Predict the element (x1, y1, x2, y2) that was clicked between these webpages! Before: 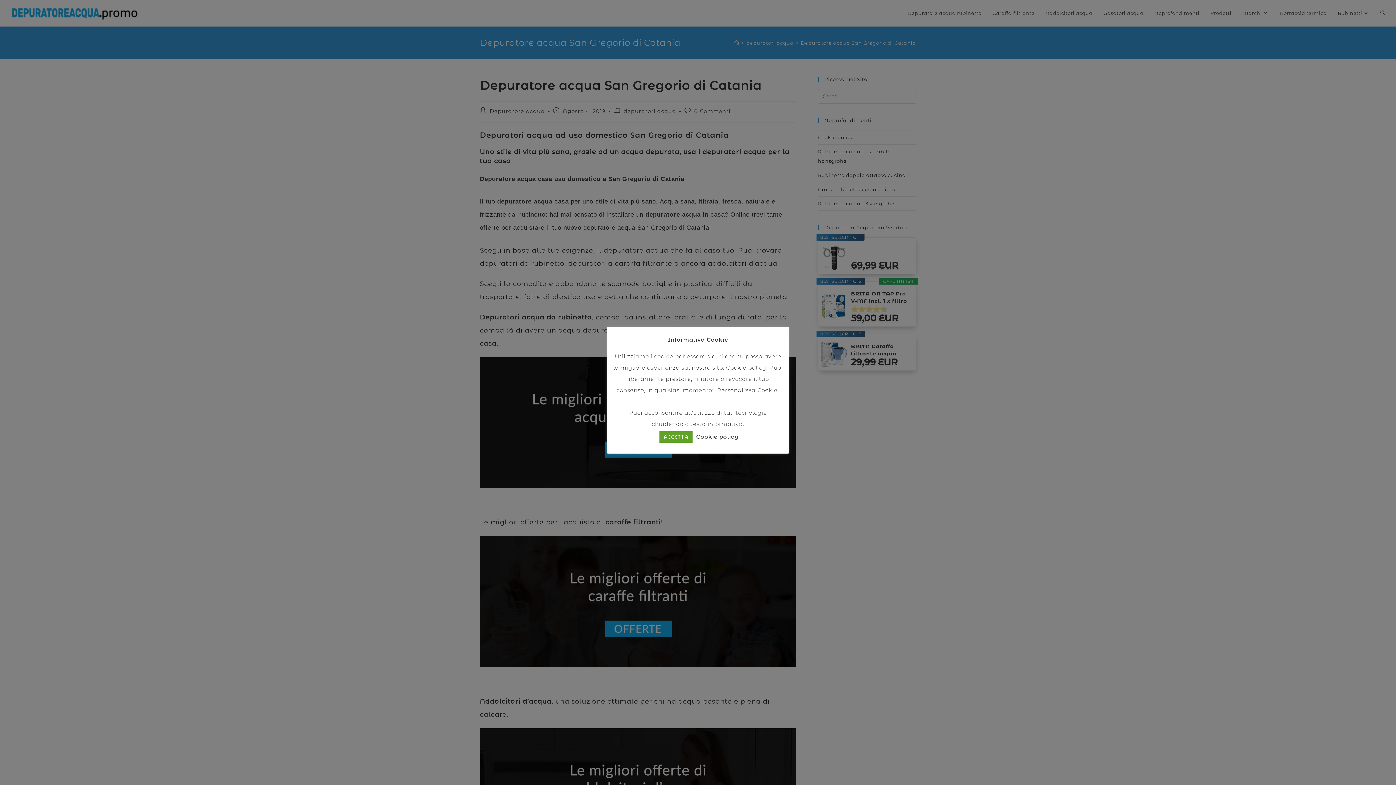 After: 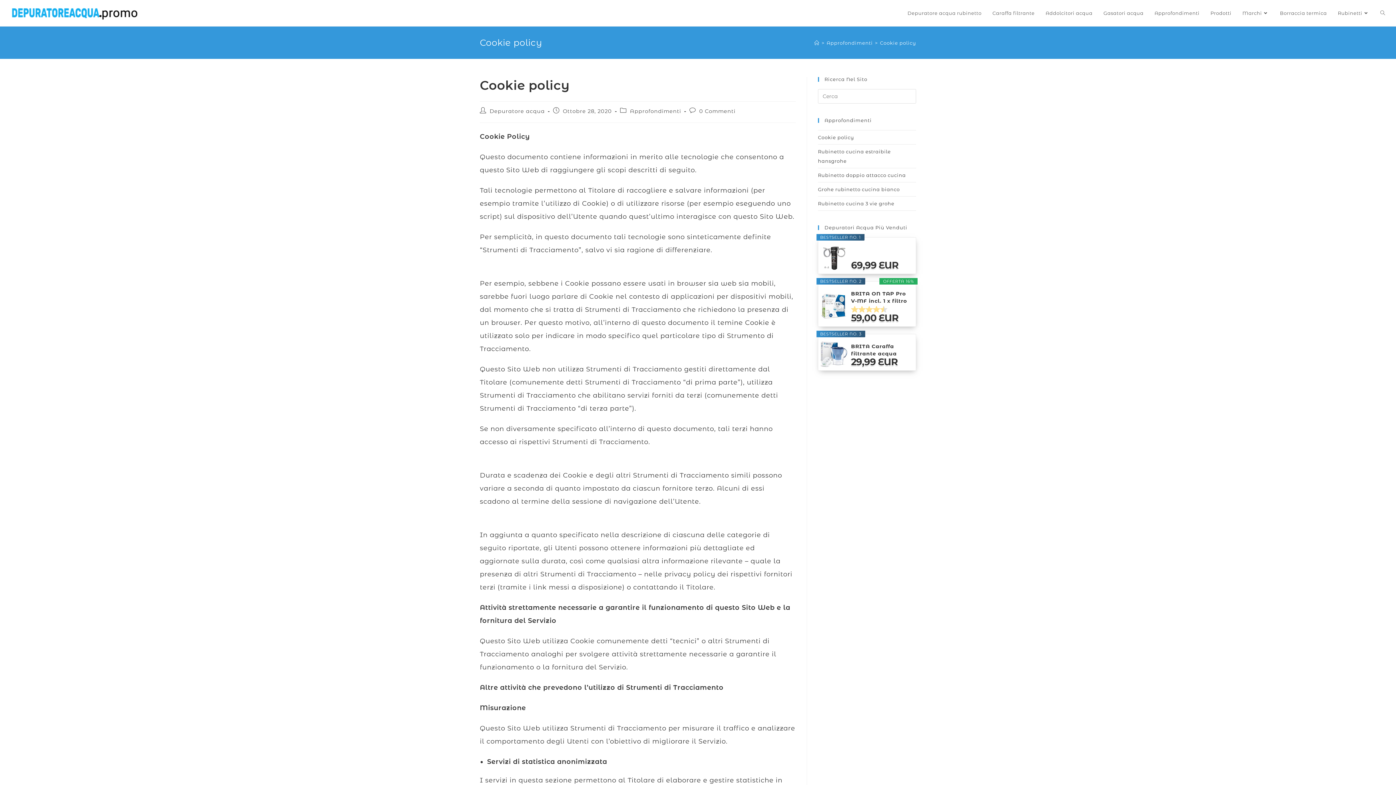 Action: label: Cookie policy bbox: (726, 364, 766, 371)